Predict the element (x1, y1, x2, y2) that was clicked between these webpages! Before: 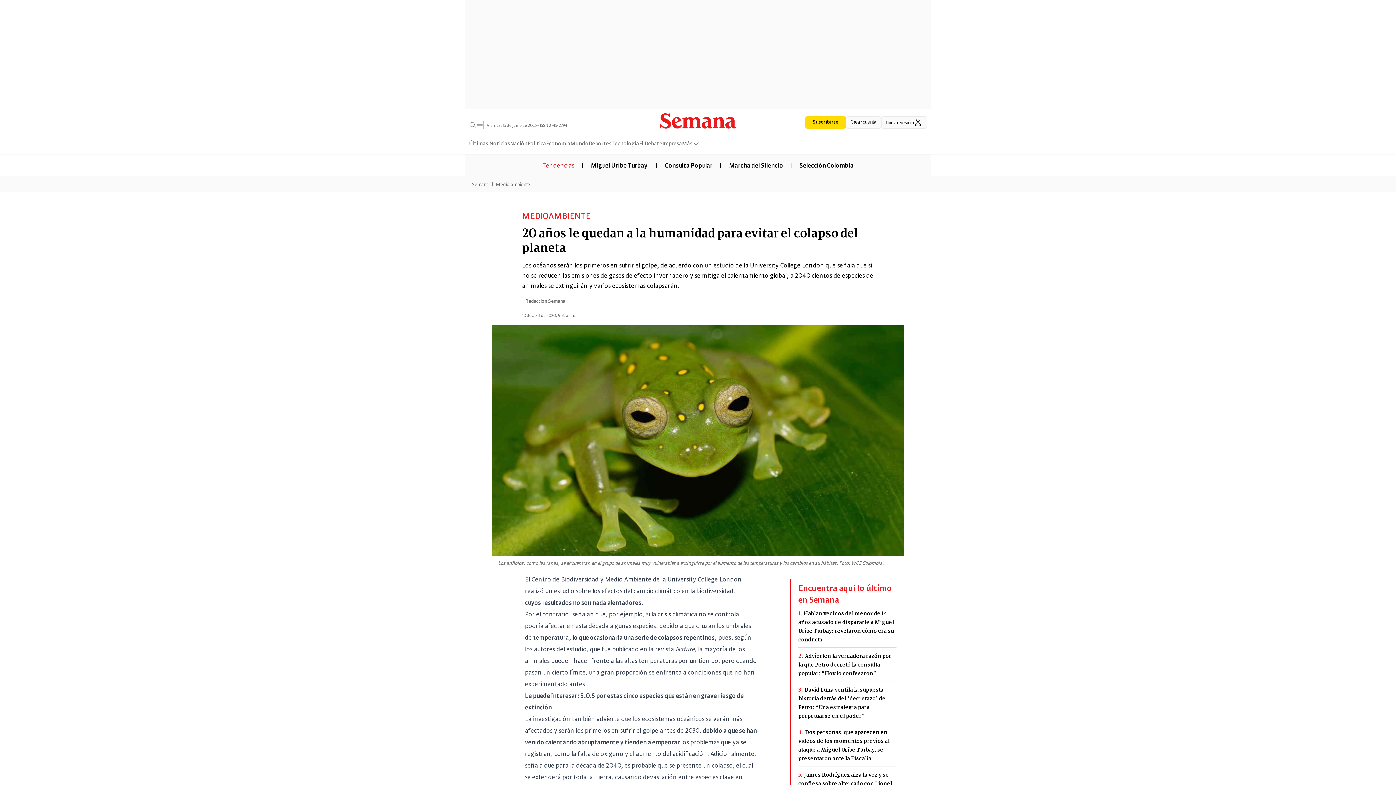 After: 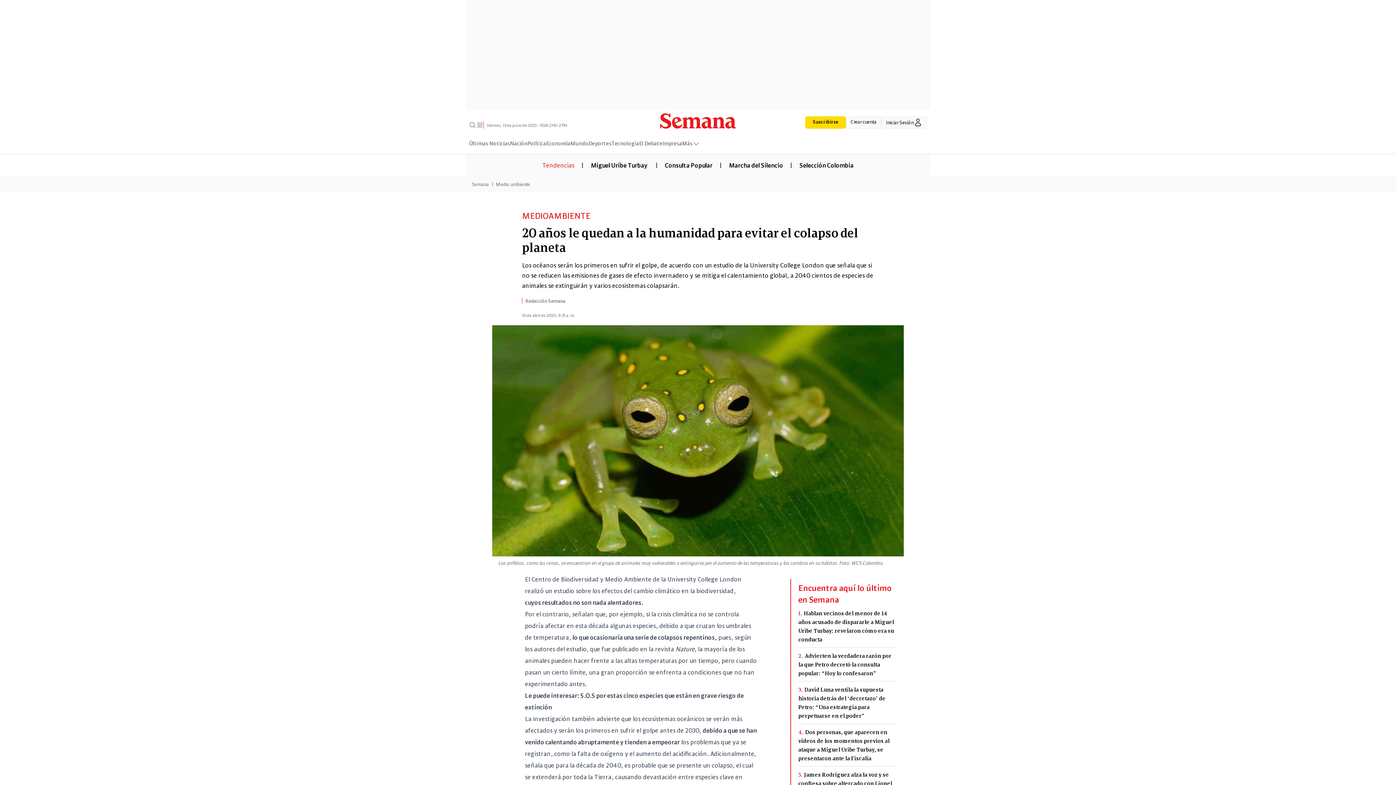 Action: label: Suscribirse bbox: (805, 116, 846, 128)